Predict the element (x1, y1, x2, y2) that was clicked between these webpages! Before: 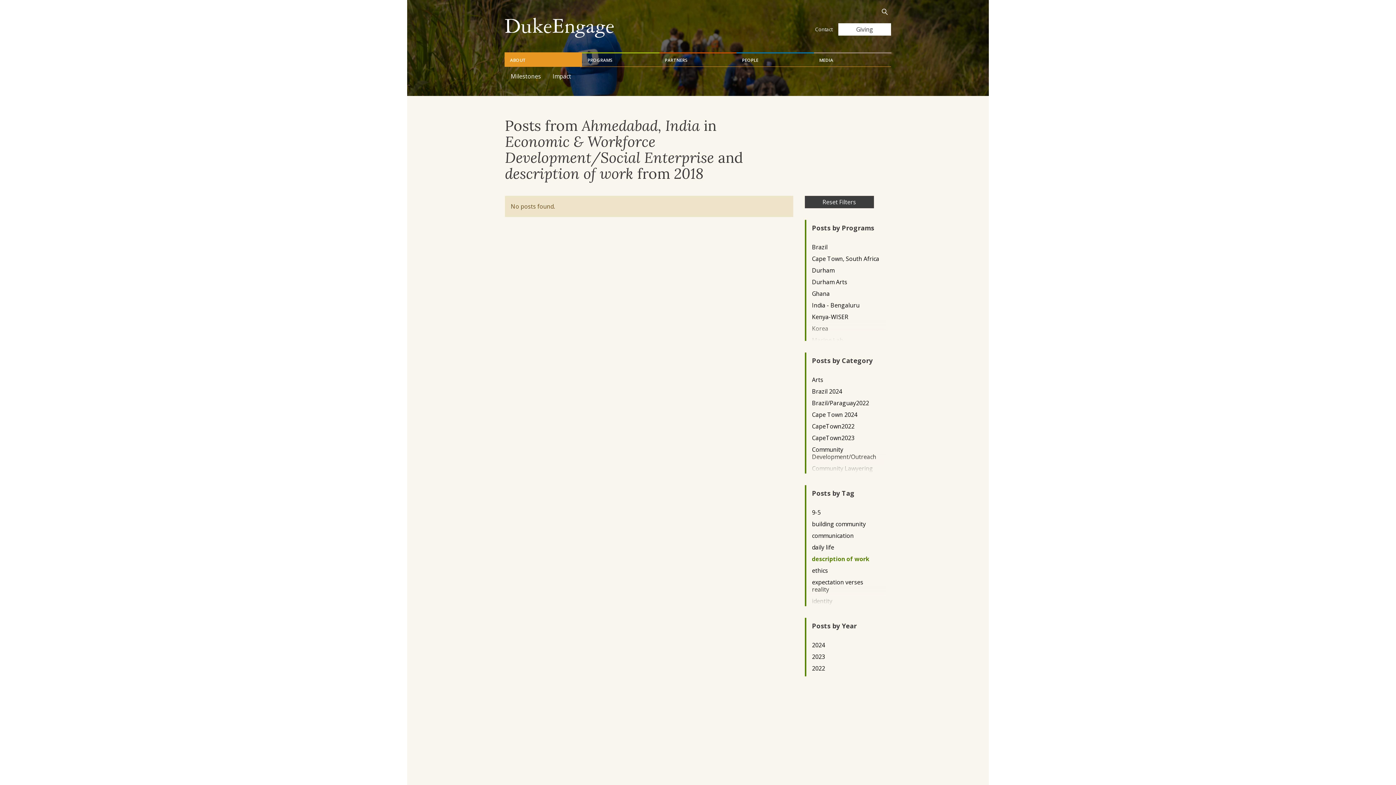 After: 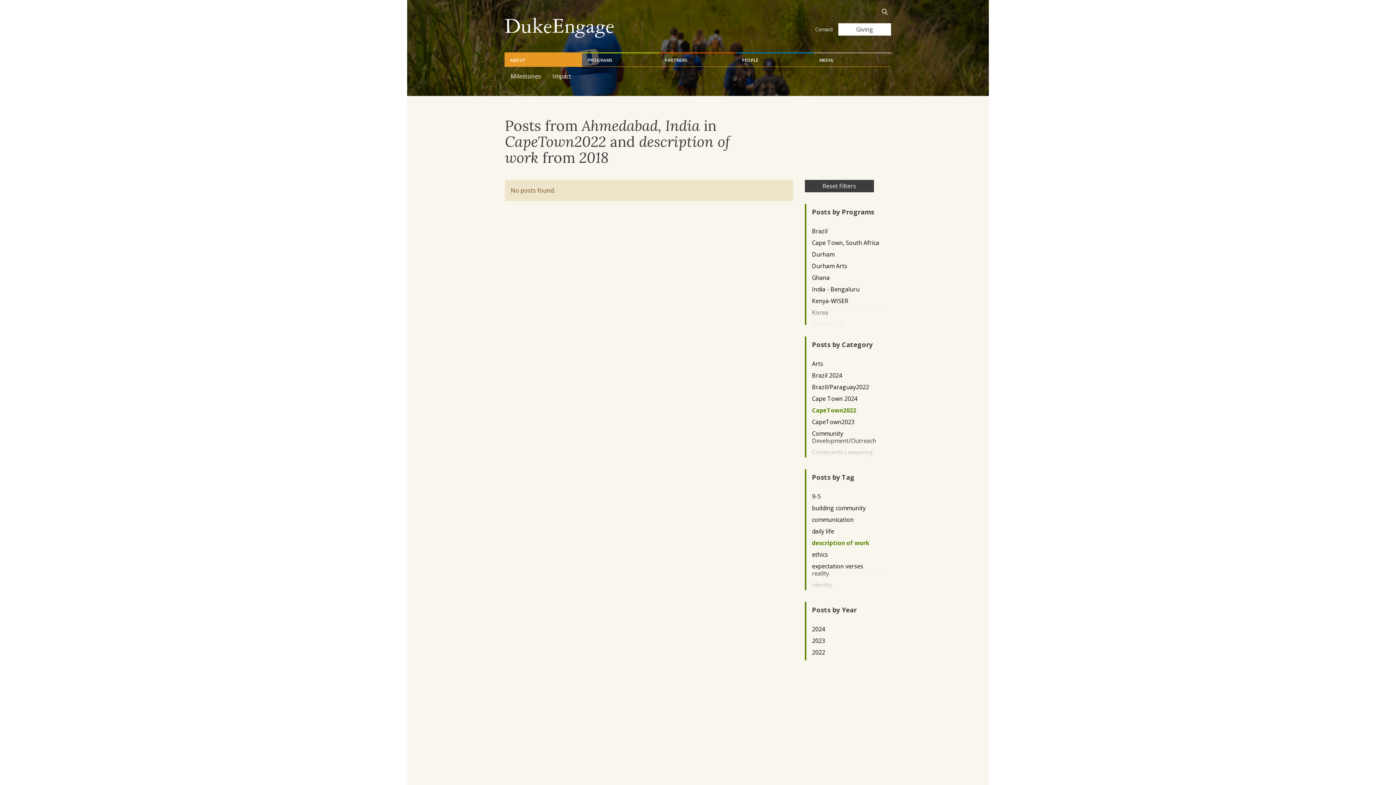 Action: bbox: (812, 422, 879, 430) label: CapeTown2022